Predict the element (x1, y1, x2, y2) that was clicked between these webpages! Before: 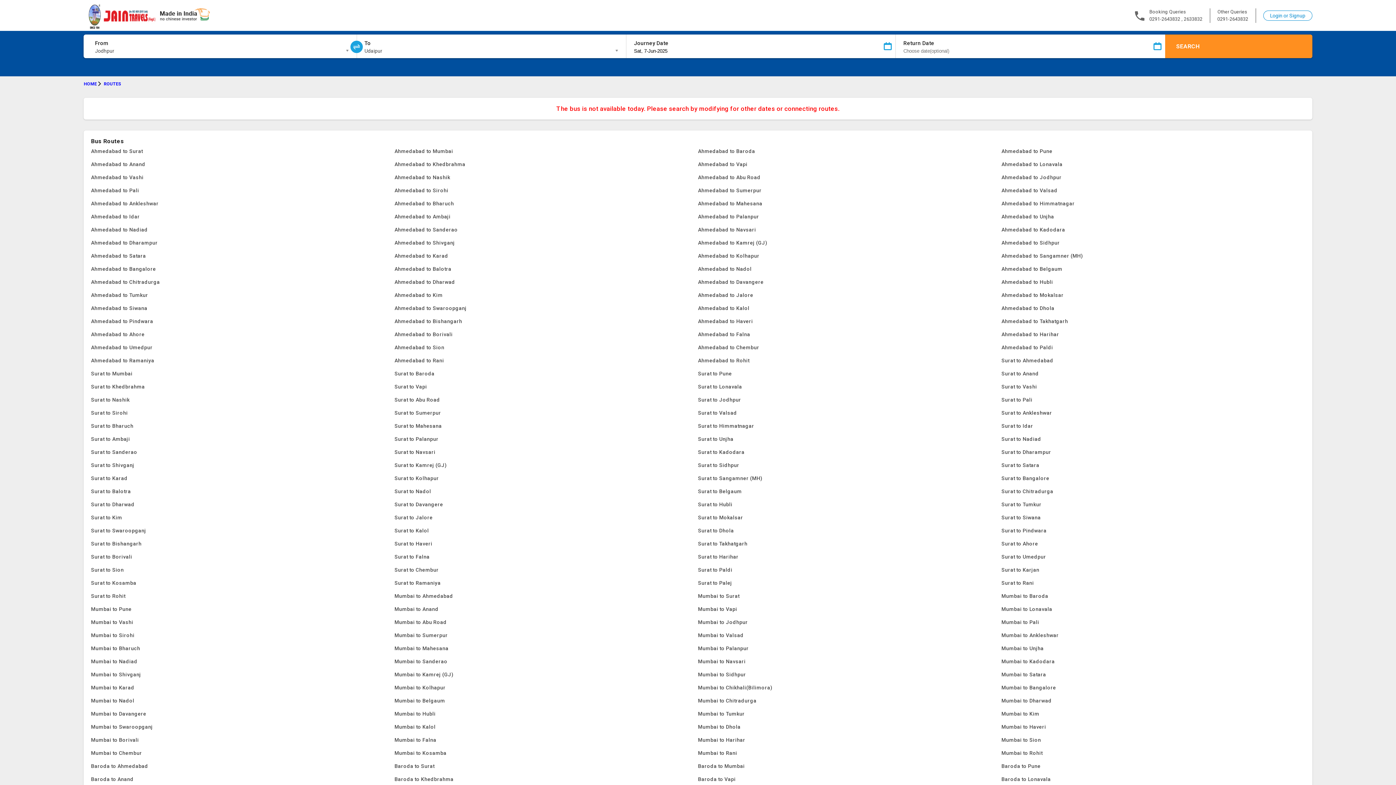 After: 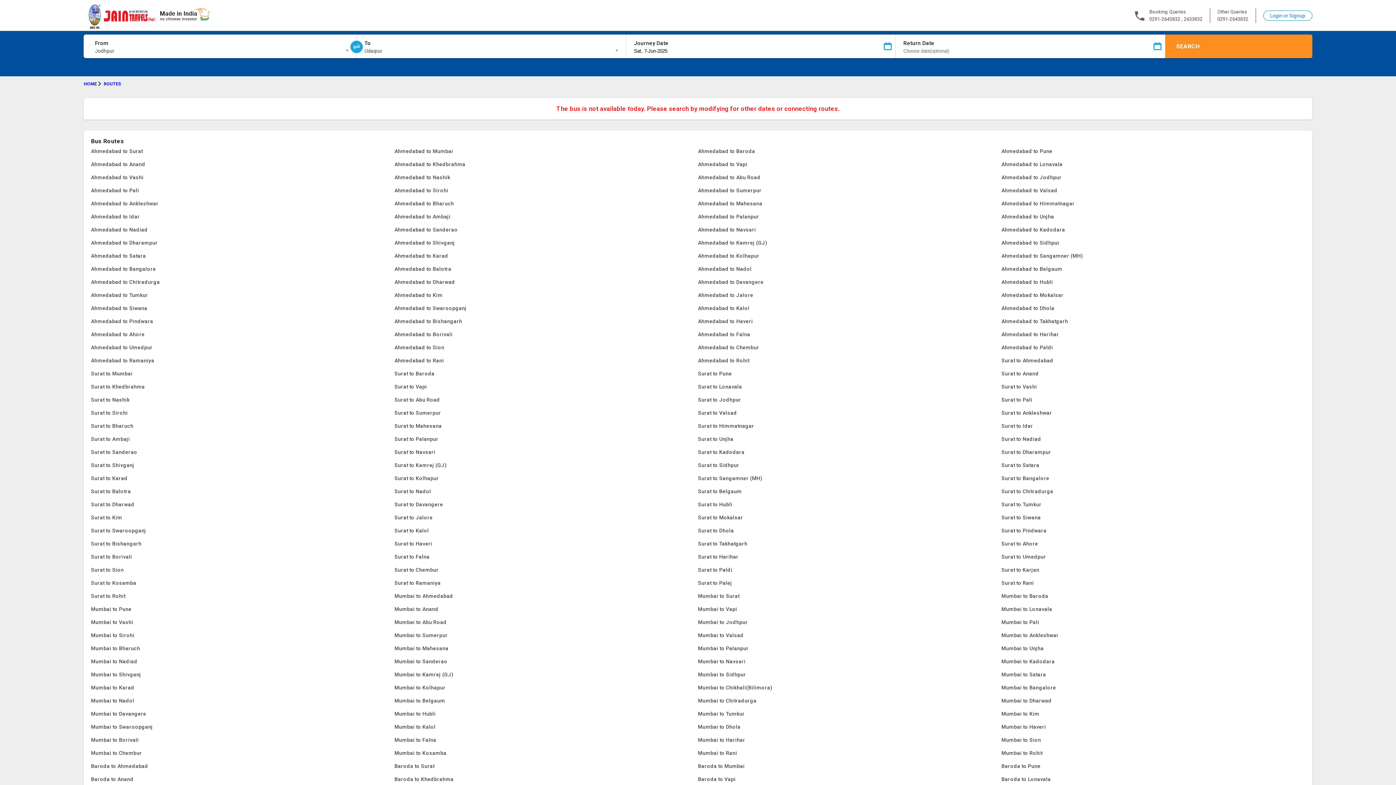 Action: bbox: (1001, 393, 1305, 406) label: Surat to Pali